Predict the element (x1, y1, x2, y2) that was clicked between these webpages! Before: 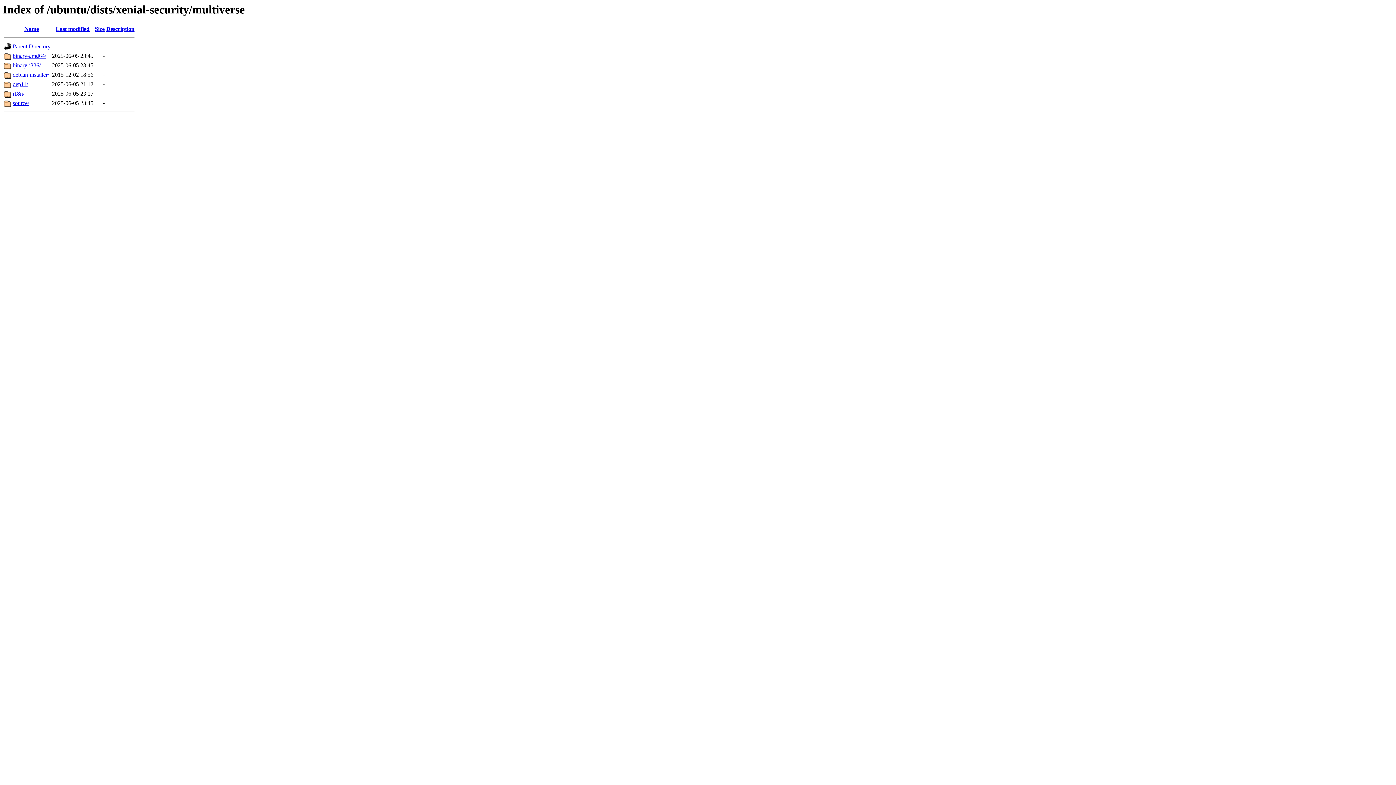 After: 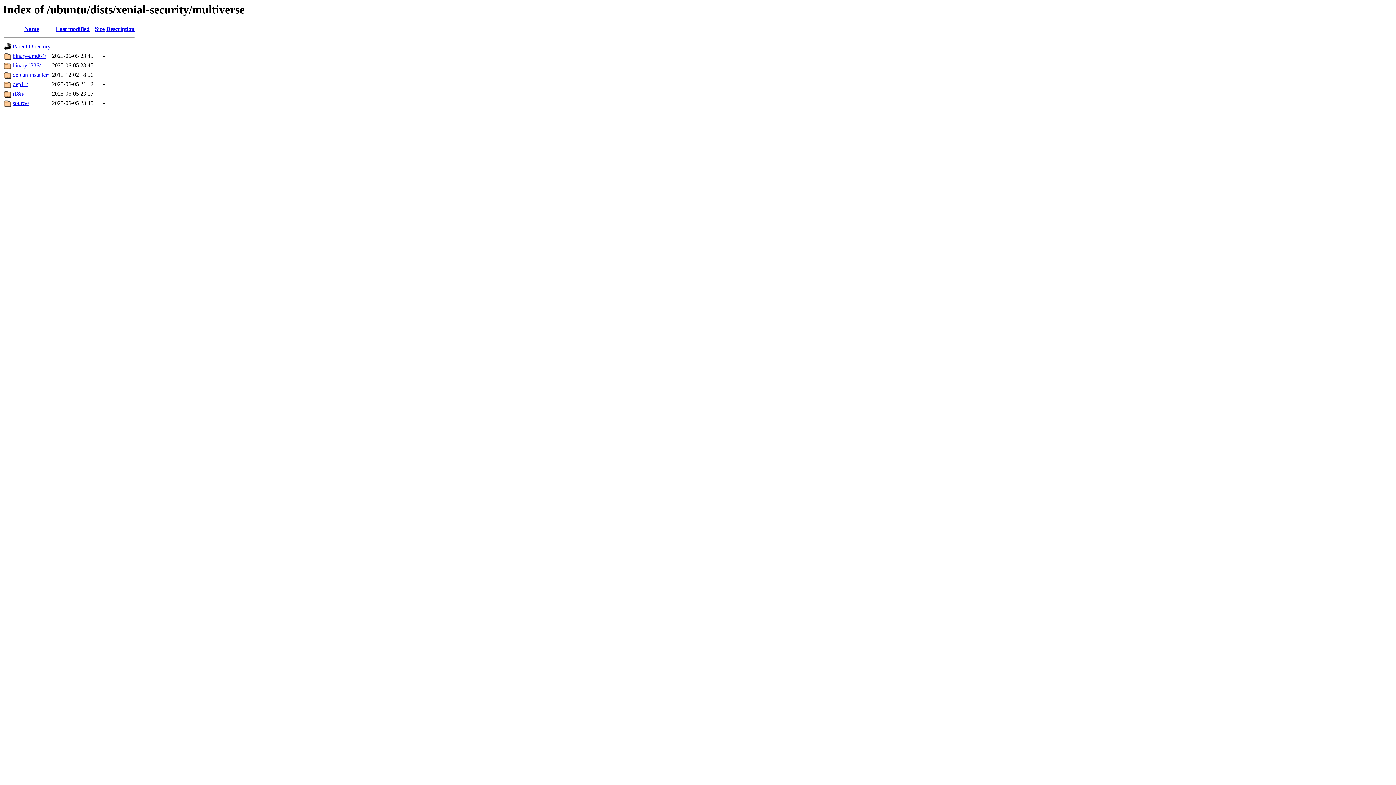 Action: bbox: (106, 25, 134, 32) label: Description